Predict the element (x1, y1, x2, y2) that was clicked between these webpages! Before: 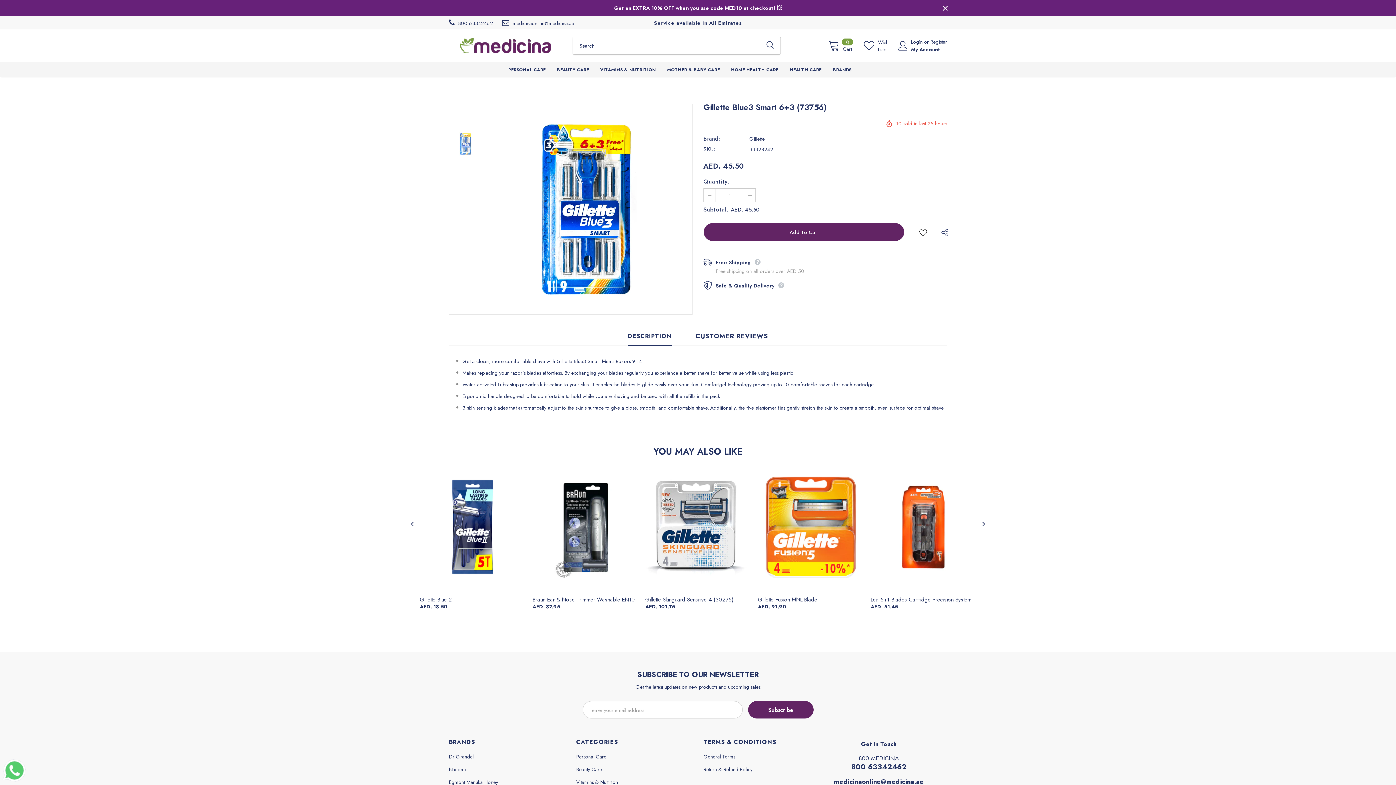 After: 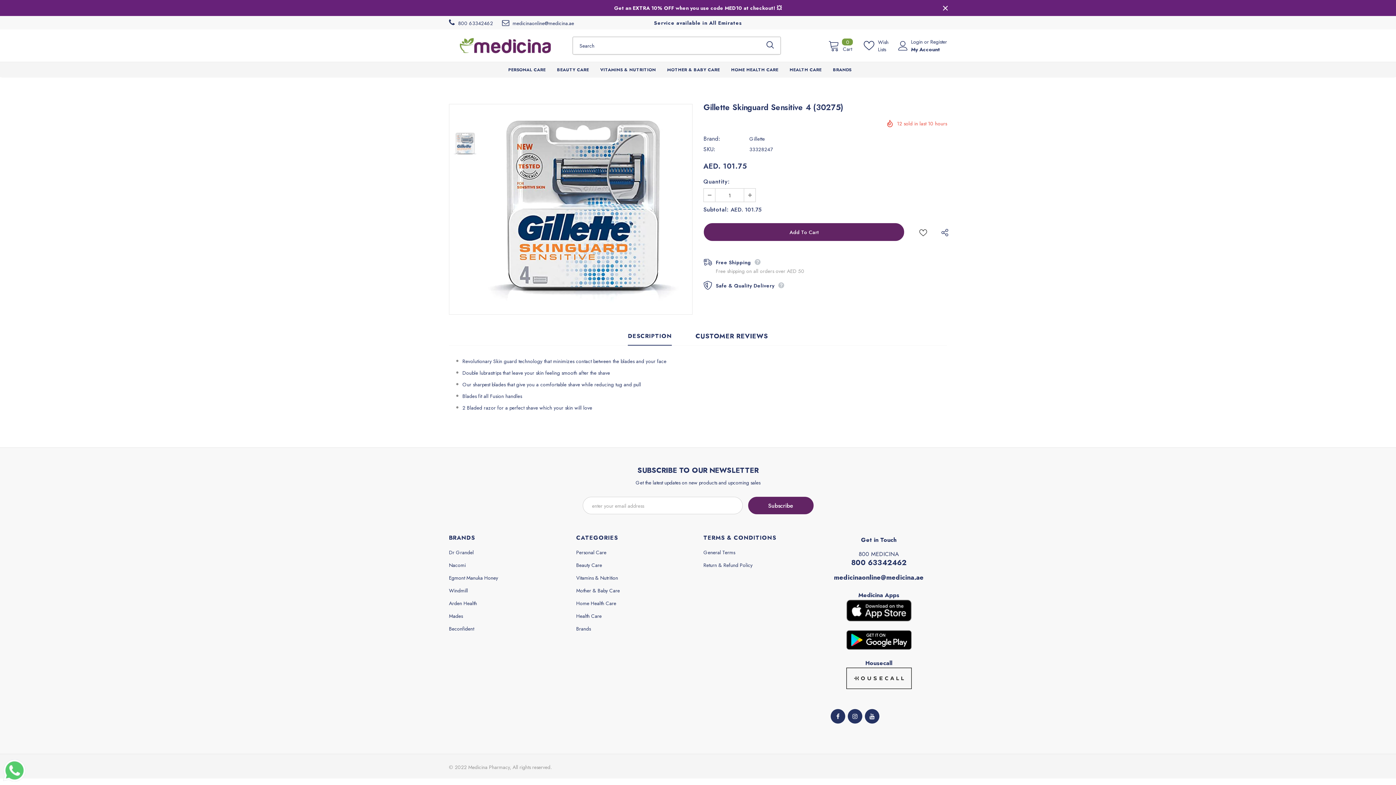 Action: bbox: (645, 461, 750, 592)